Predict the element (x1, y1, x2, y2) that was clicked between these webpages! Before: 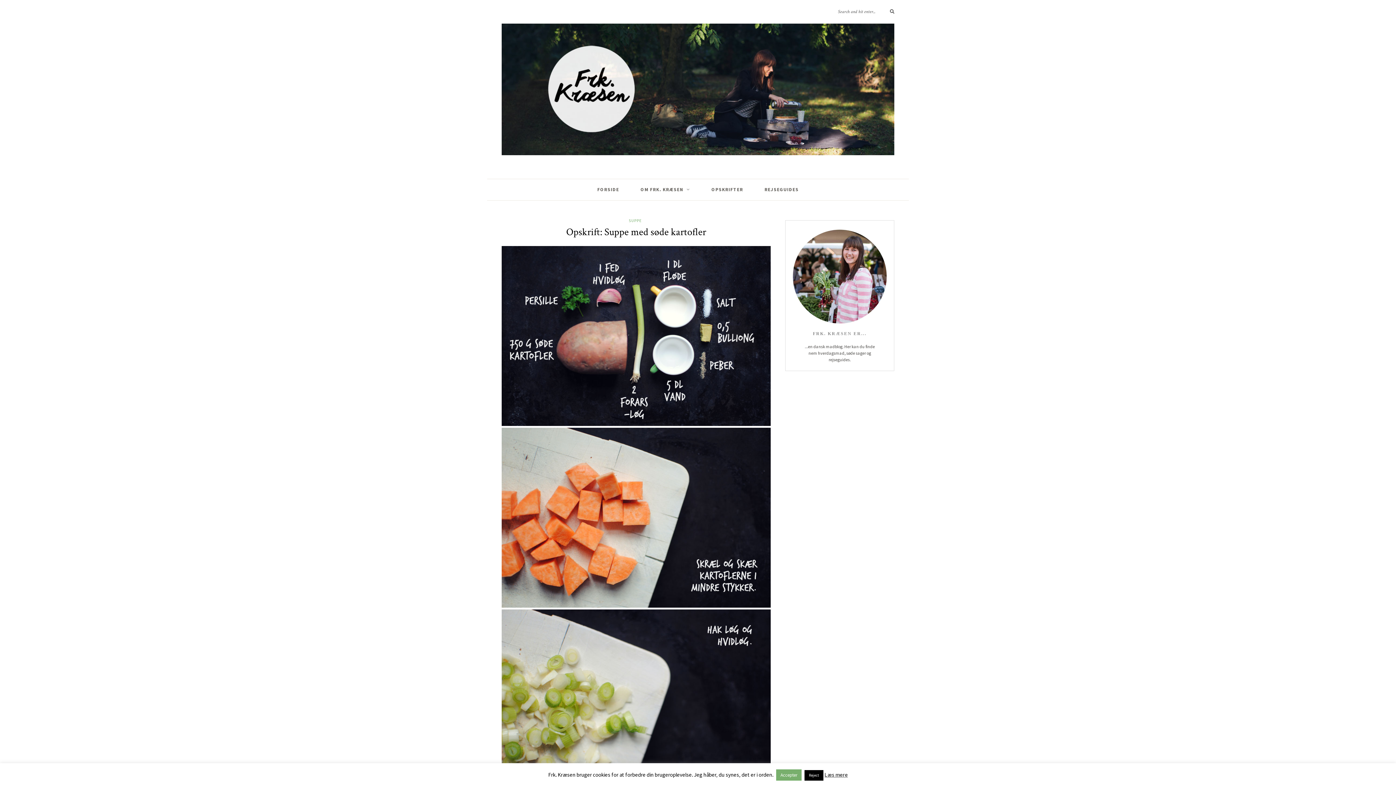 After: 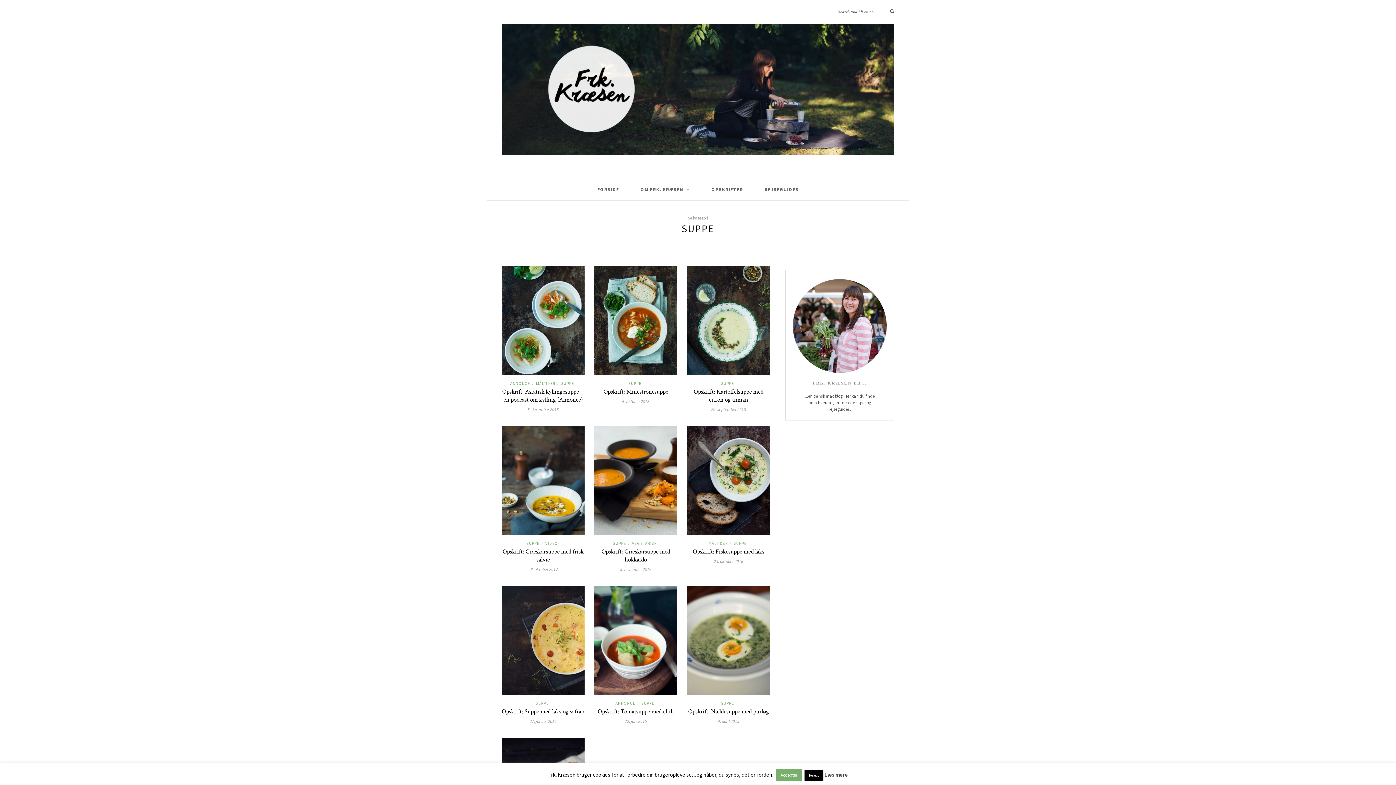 Action: bbox: (628, 218, 642, 223) label: SUPPE